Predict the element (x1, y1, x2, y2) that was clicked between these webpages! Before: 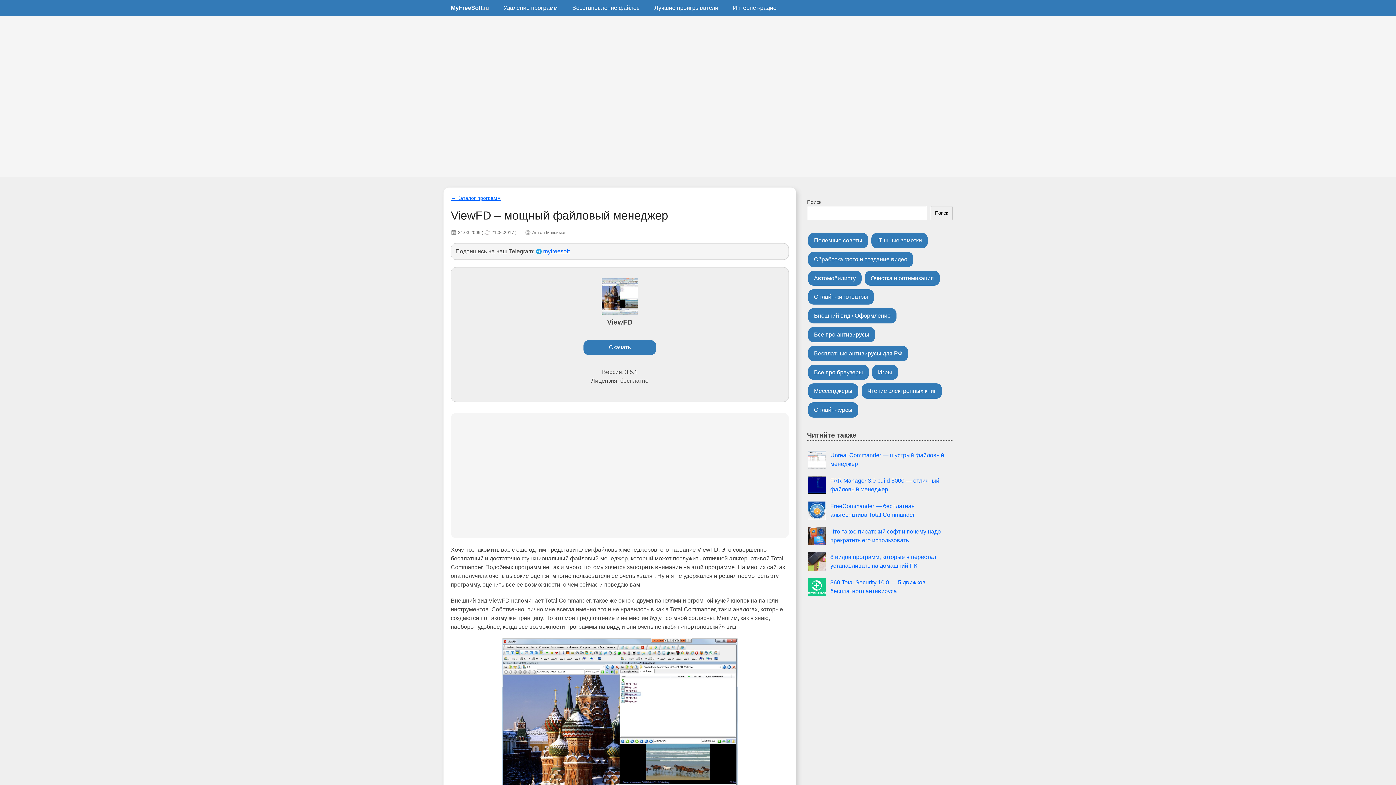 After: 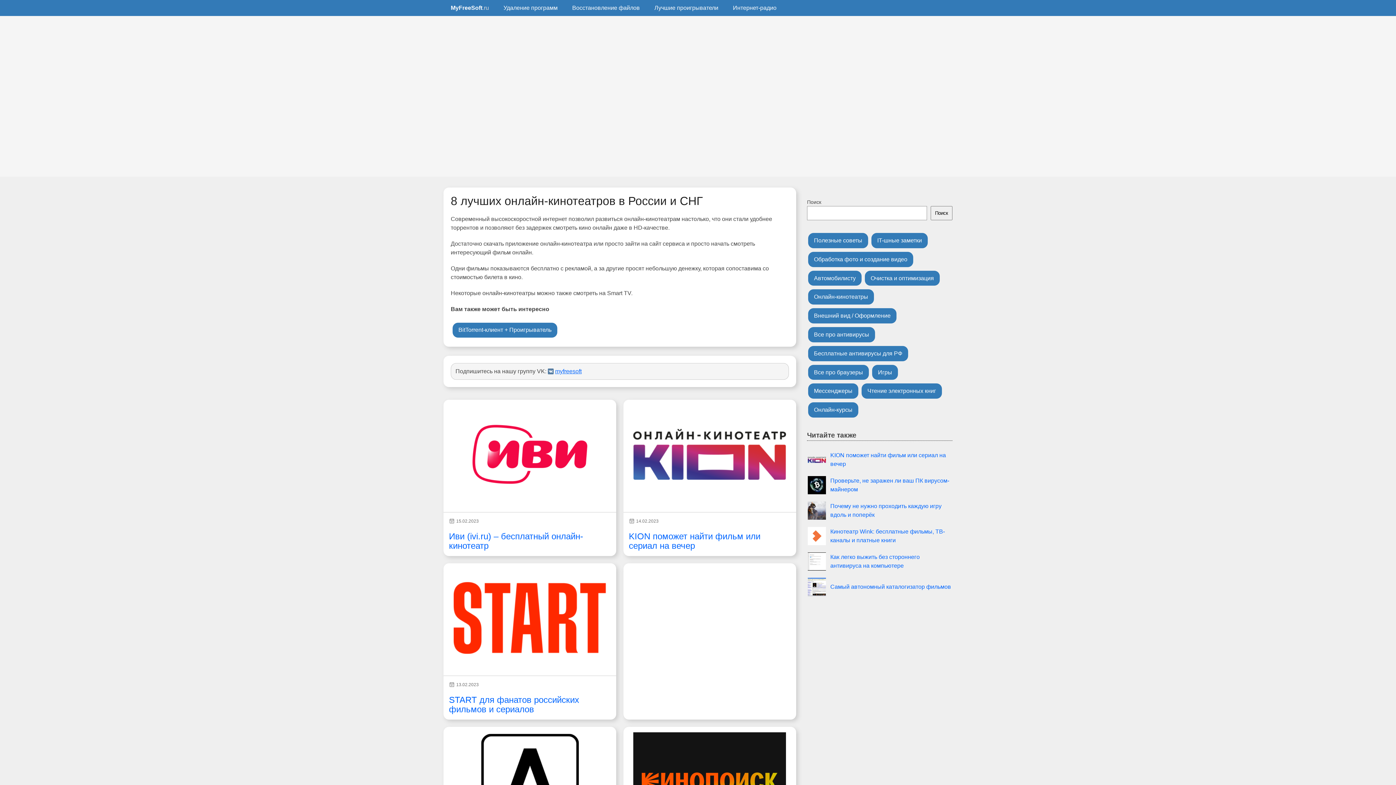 Action: label: Онлайн-кинотеатры bbox: (814, 293, 868, 300)